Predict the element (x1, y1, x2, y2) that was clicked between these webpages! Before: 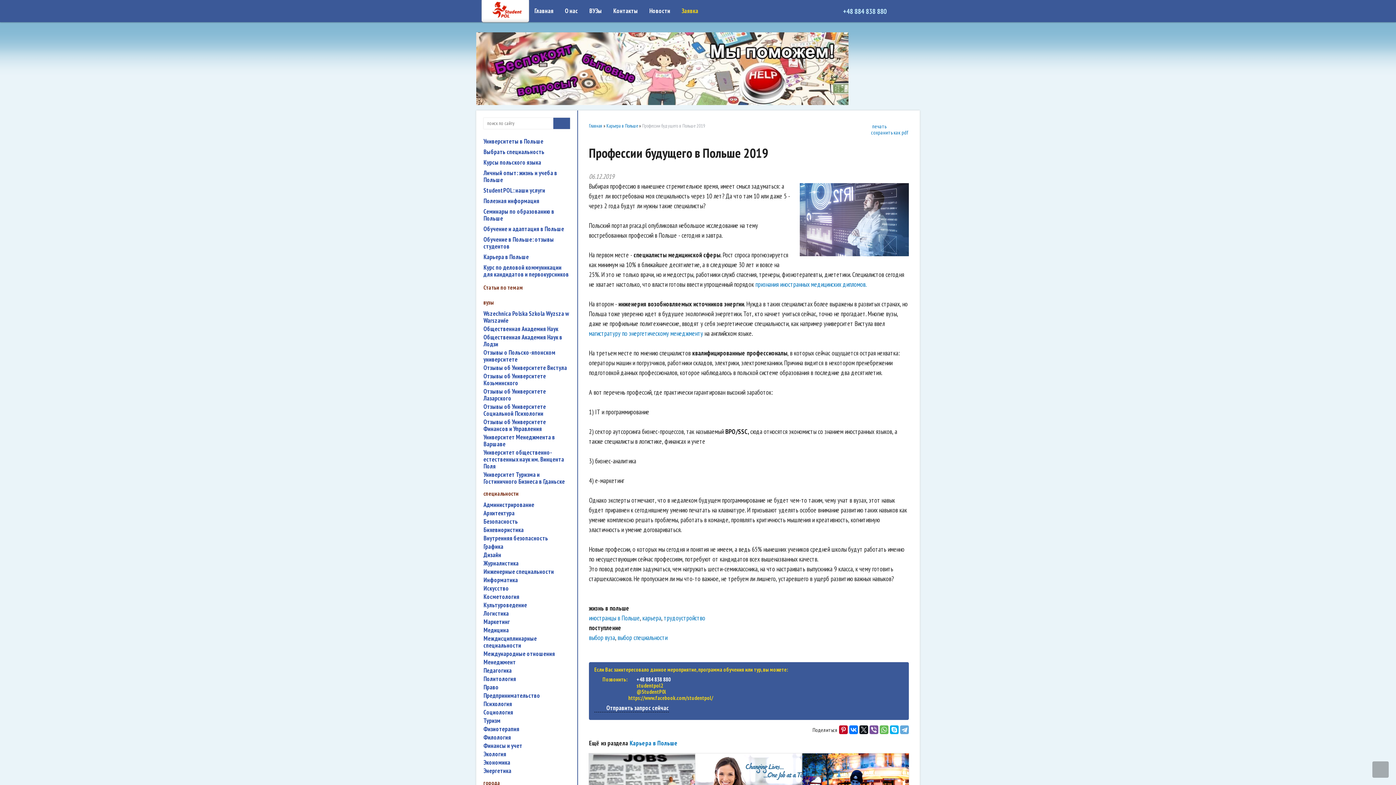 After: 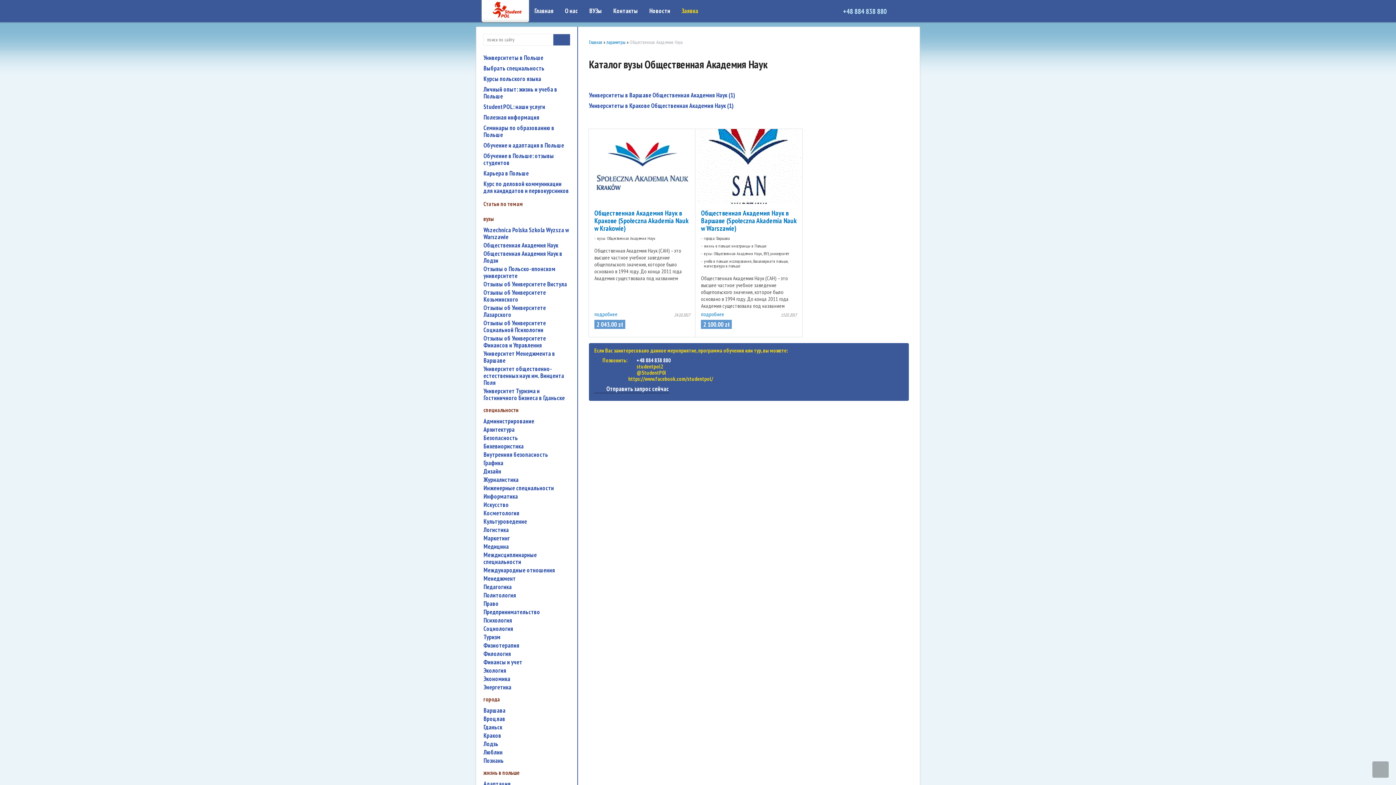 Action: label: Общественная Академия Наук bbox: (483, 325, 570, 333)